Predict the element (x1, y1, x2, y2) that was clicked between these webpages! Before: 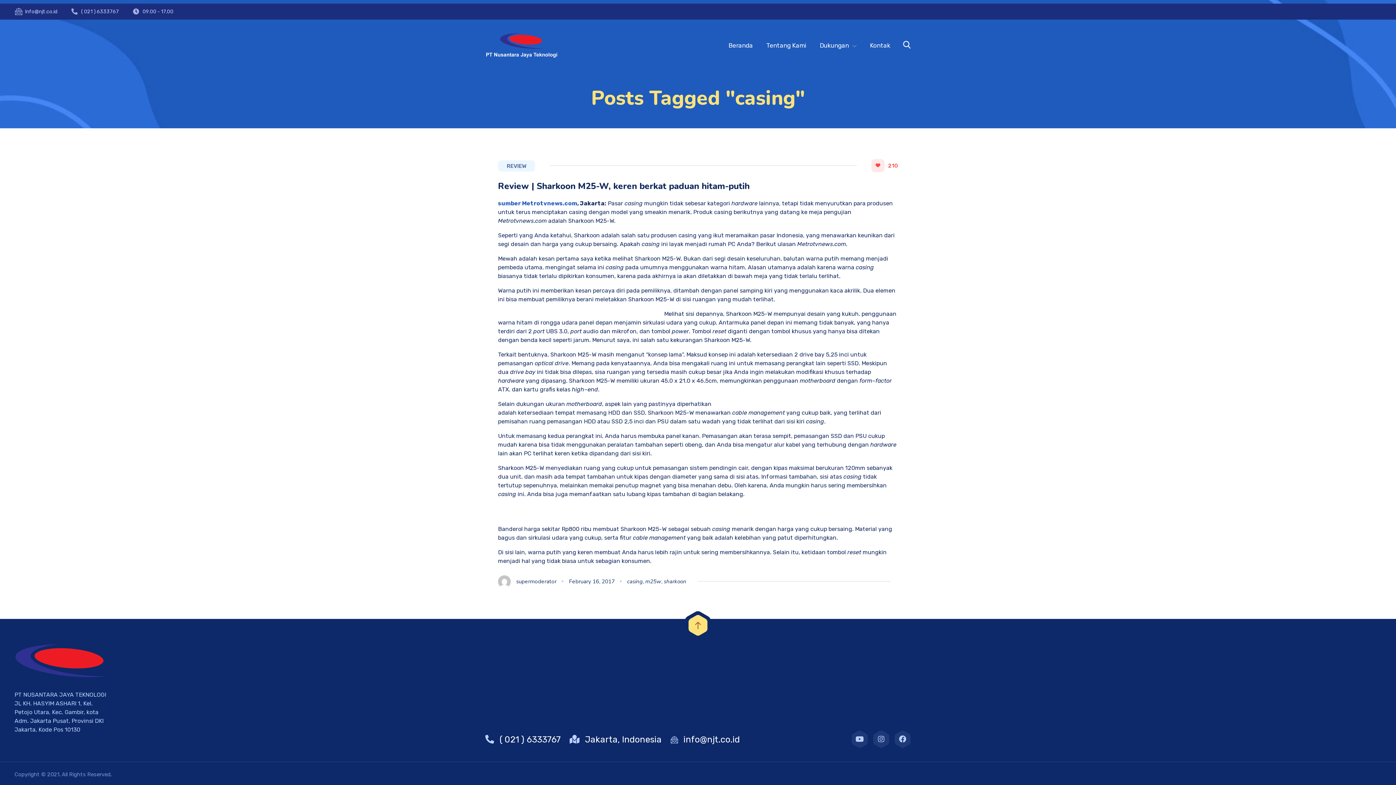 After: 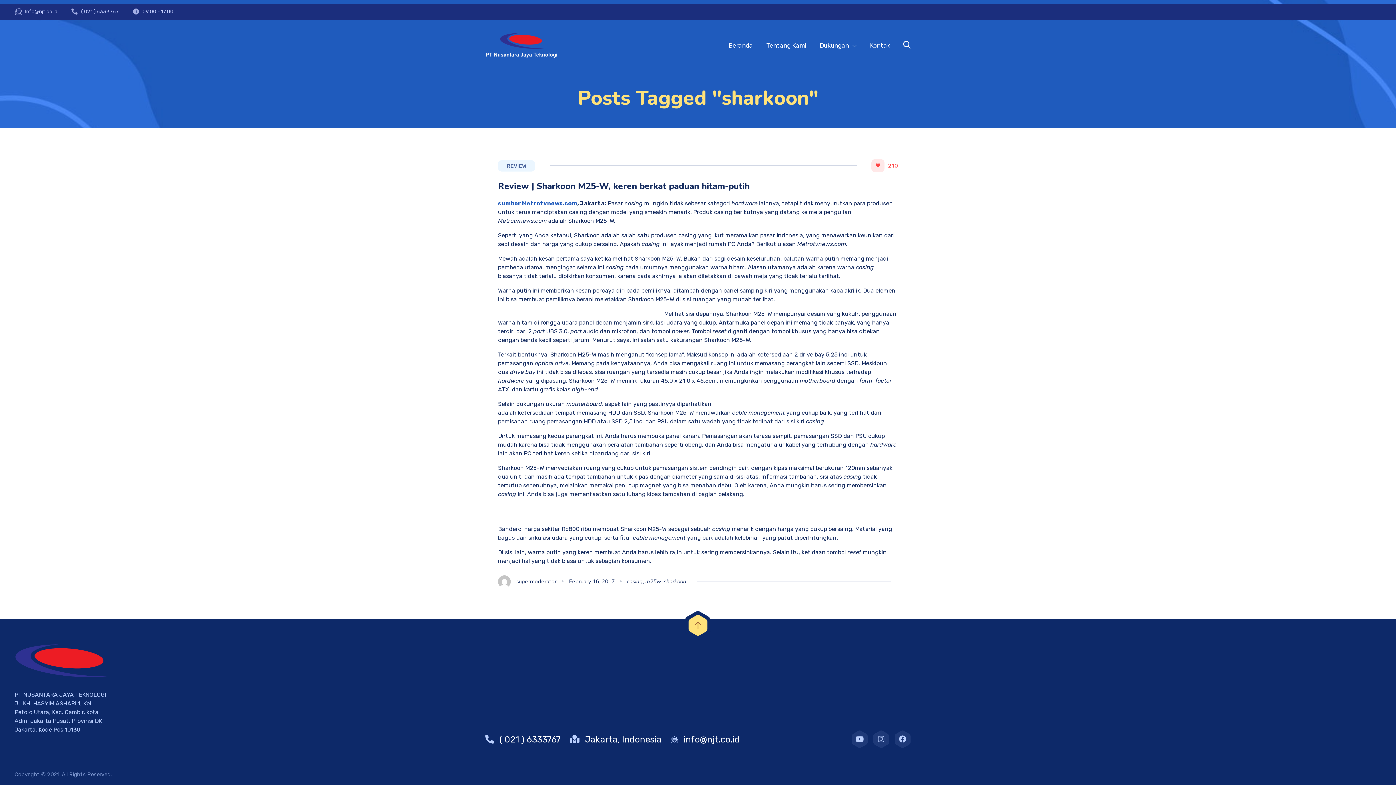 Action: label: sharkoon bbox: (664, 578, 686, 585)